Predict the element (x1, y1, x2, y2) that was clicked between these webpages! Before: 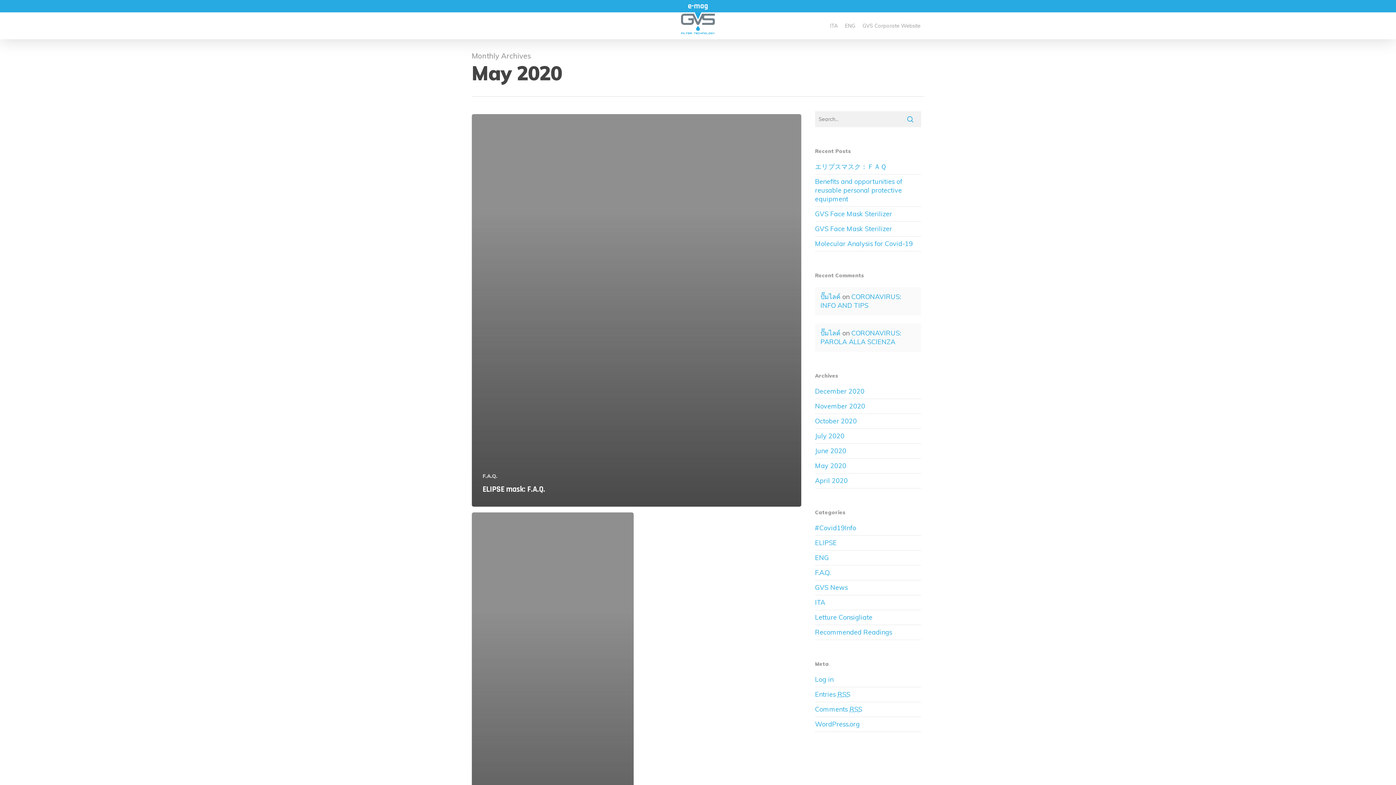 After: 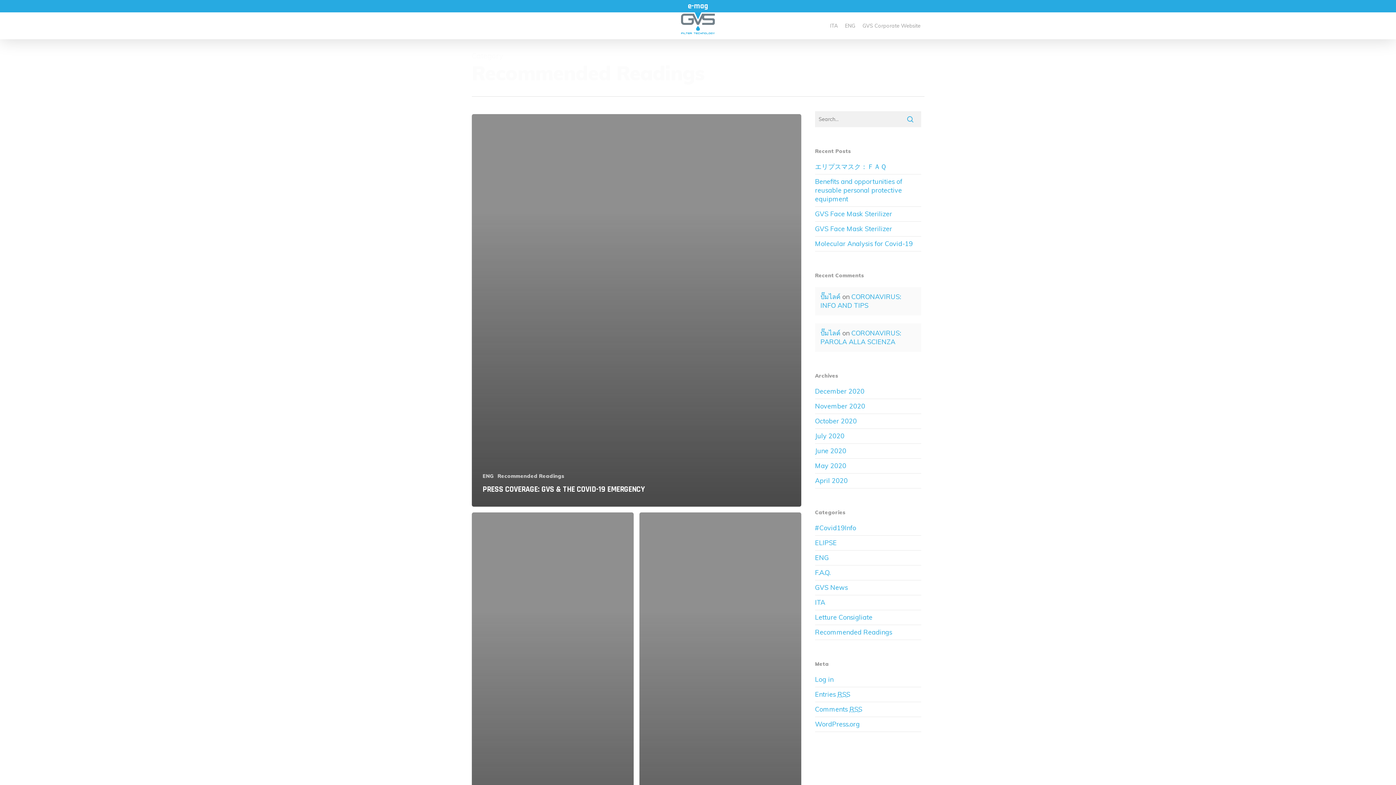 Action: label: Recommended Readings bbox: (815, 625, 921, 640)